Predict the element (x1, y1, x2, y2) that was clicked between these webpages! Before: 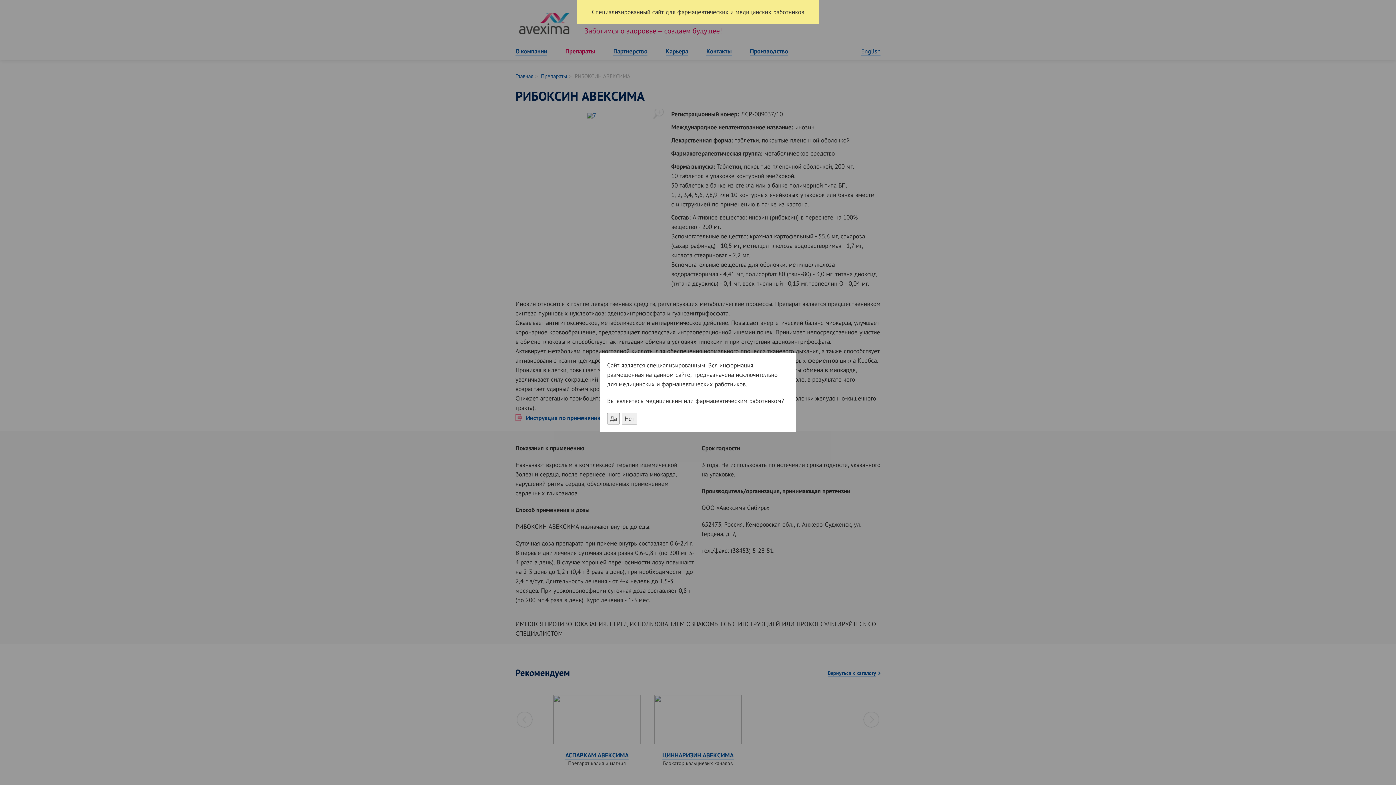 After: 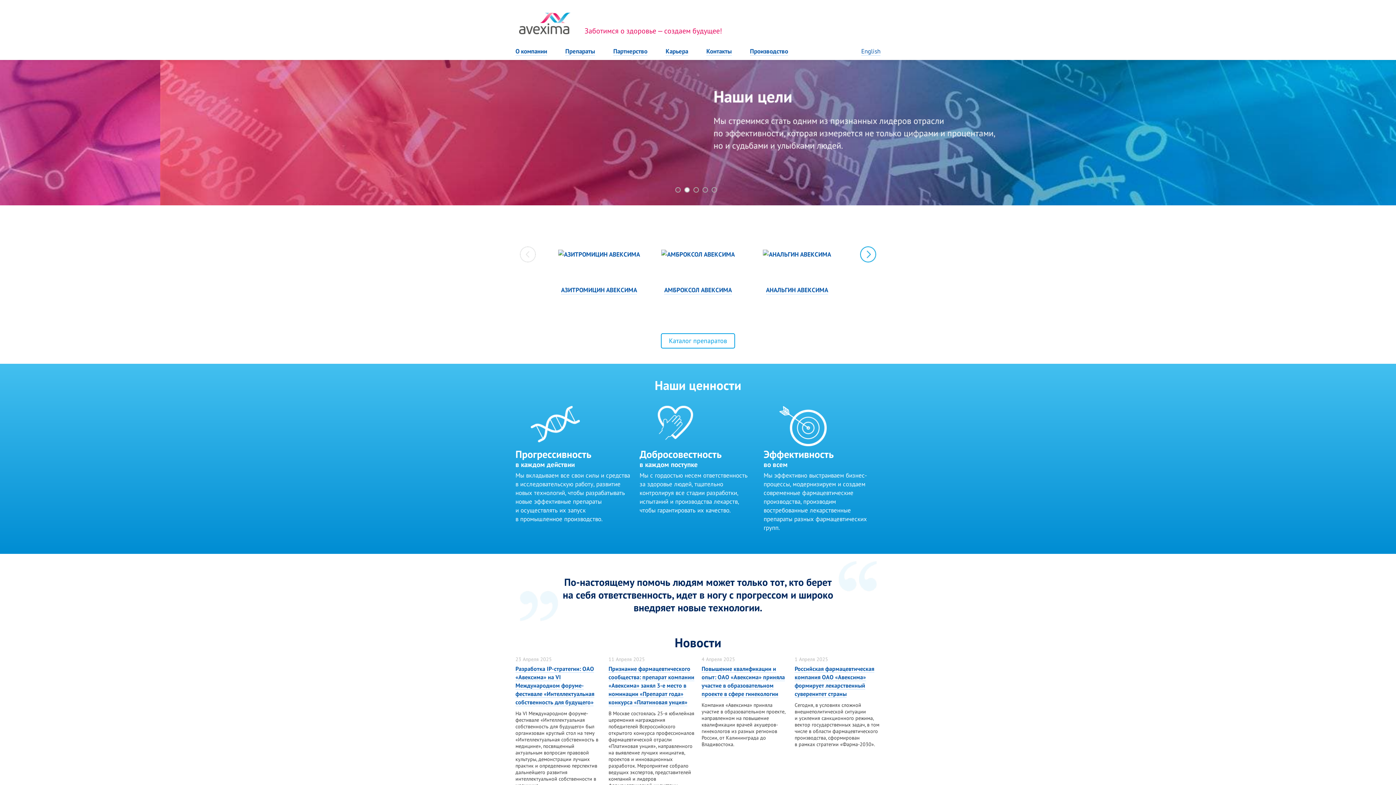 Action: label: Нет bbox: (621, 413, 637, 424)